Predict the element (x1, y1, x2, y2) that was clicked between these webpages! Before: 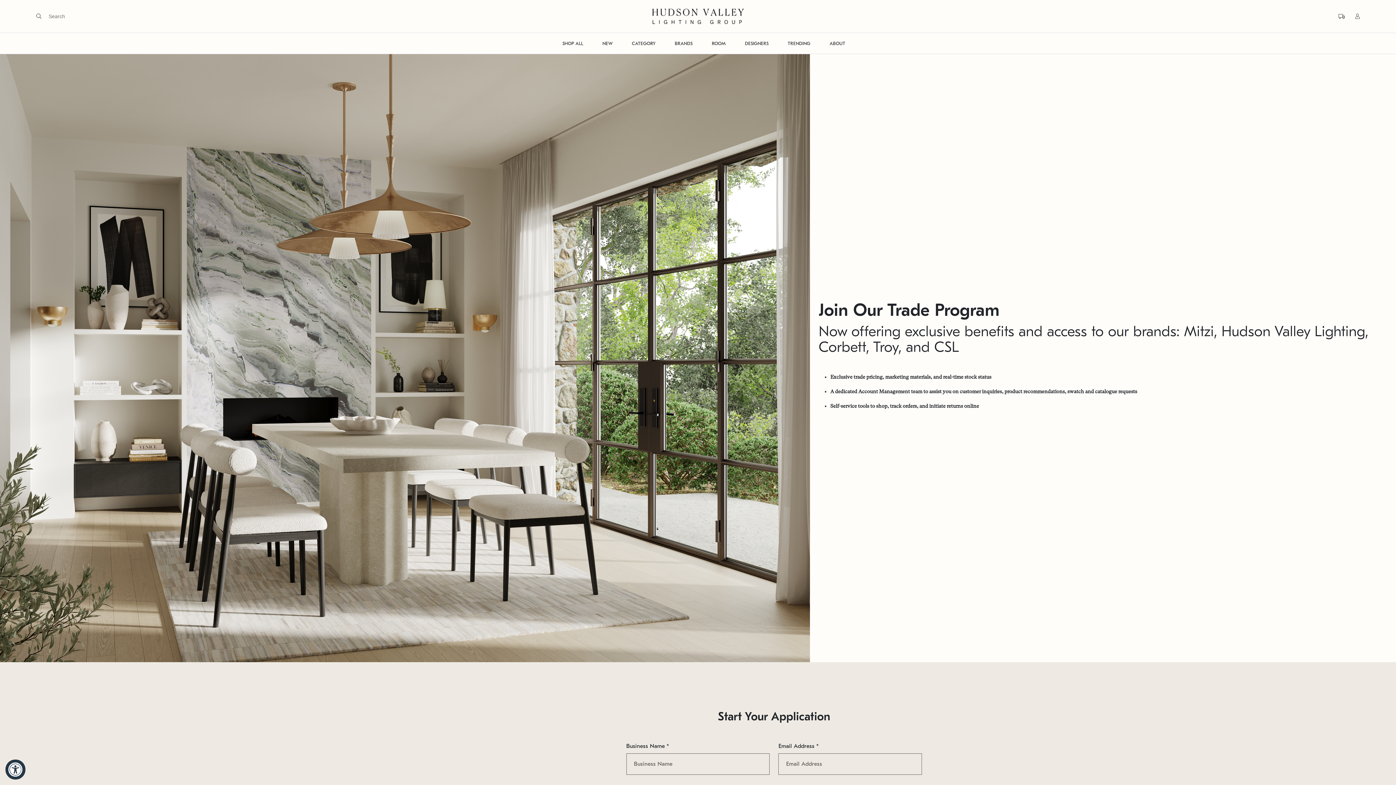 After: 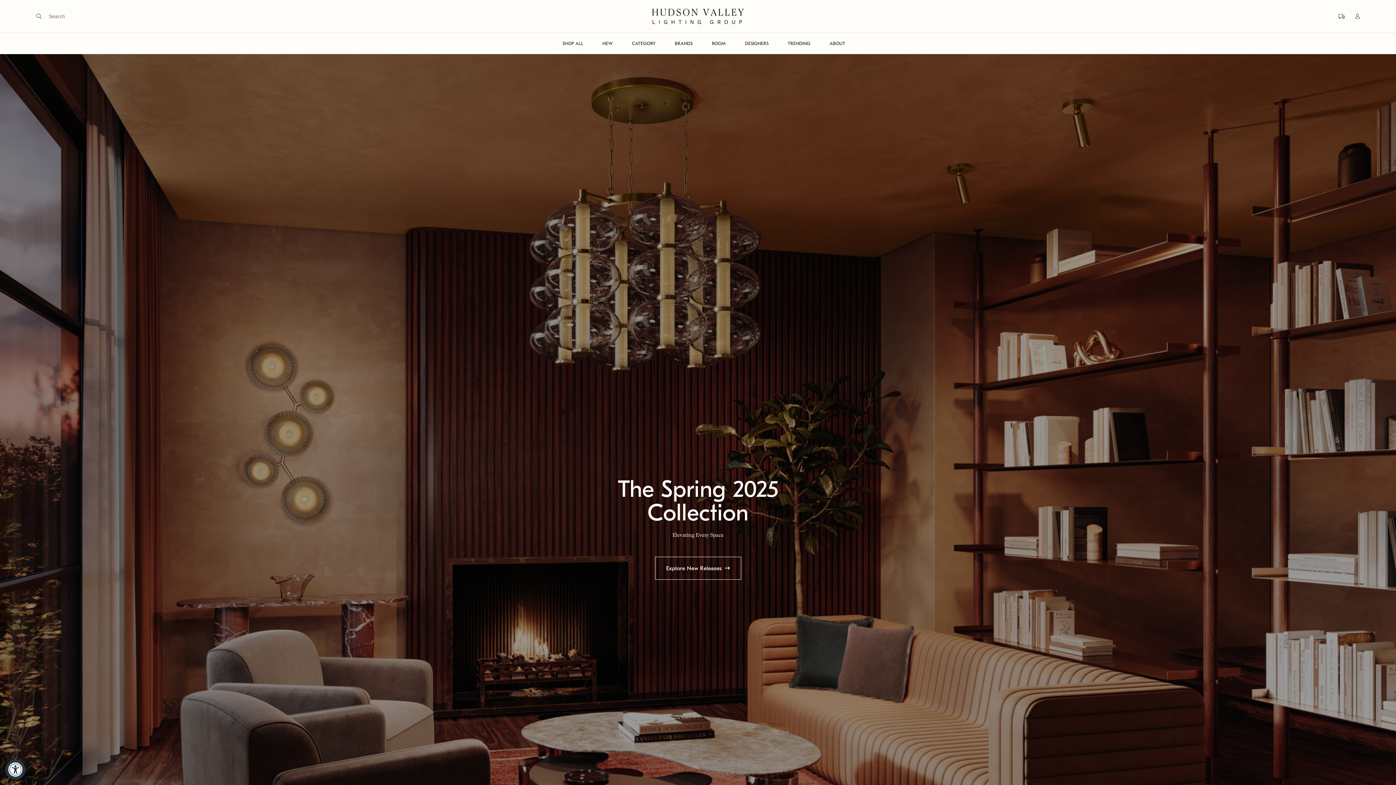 Action: bbox: (652, 12, 743, 18)